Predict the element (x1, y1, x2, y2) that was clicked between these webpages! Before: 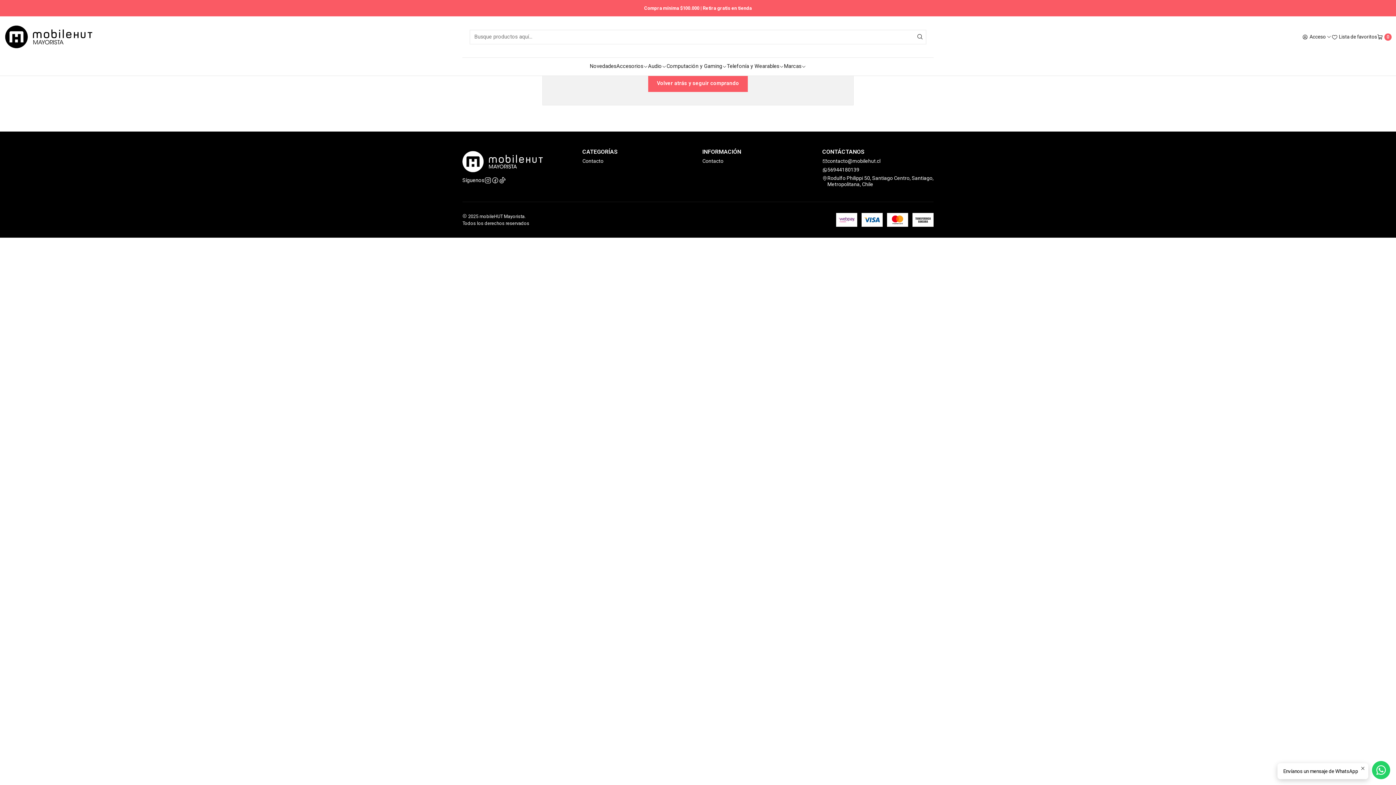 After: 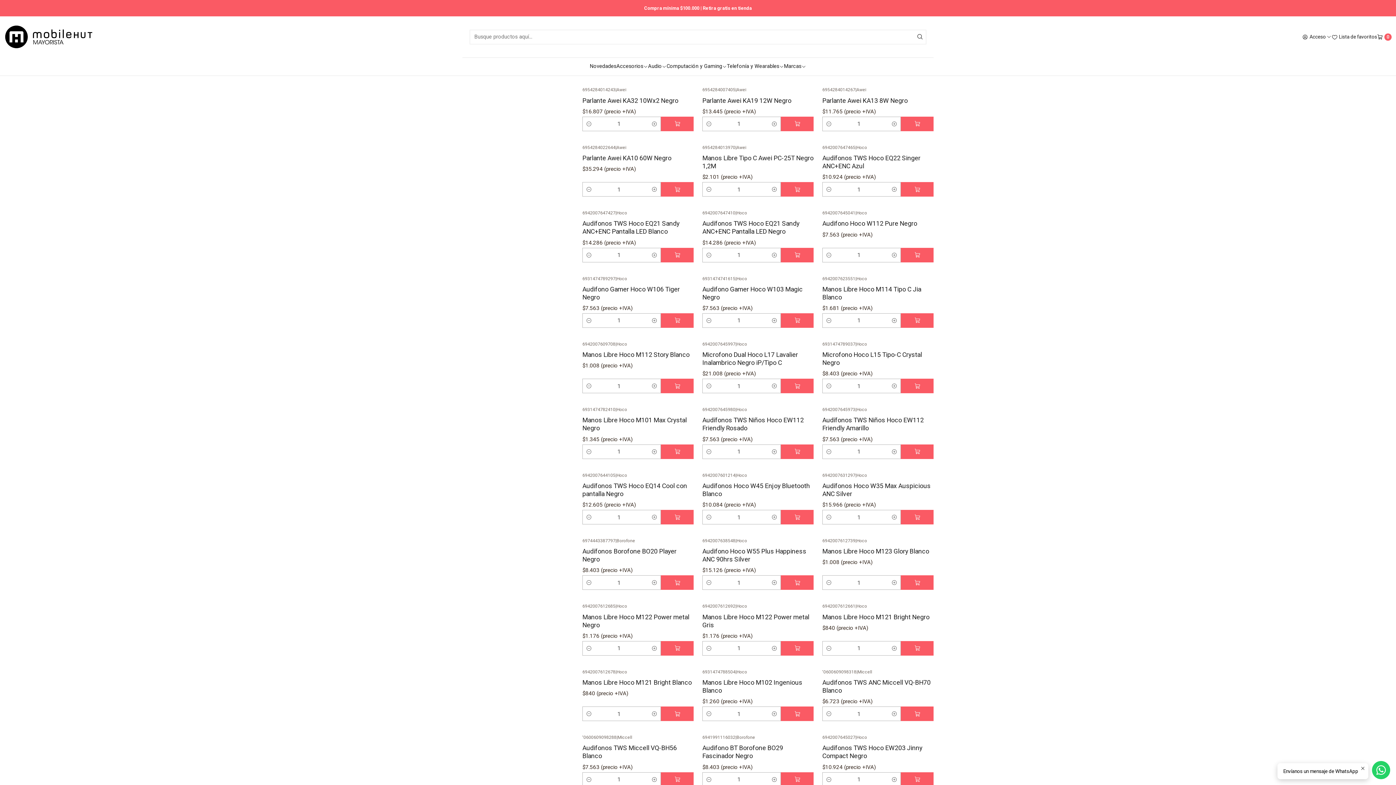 Action: label: Audio bbox: (648, 57, 666, 75)